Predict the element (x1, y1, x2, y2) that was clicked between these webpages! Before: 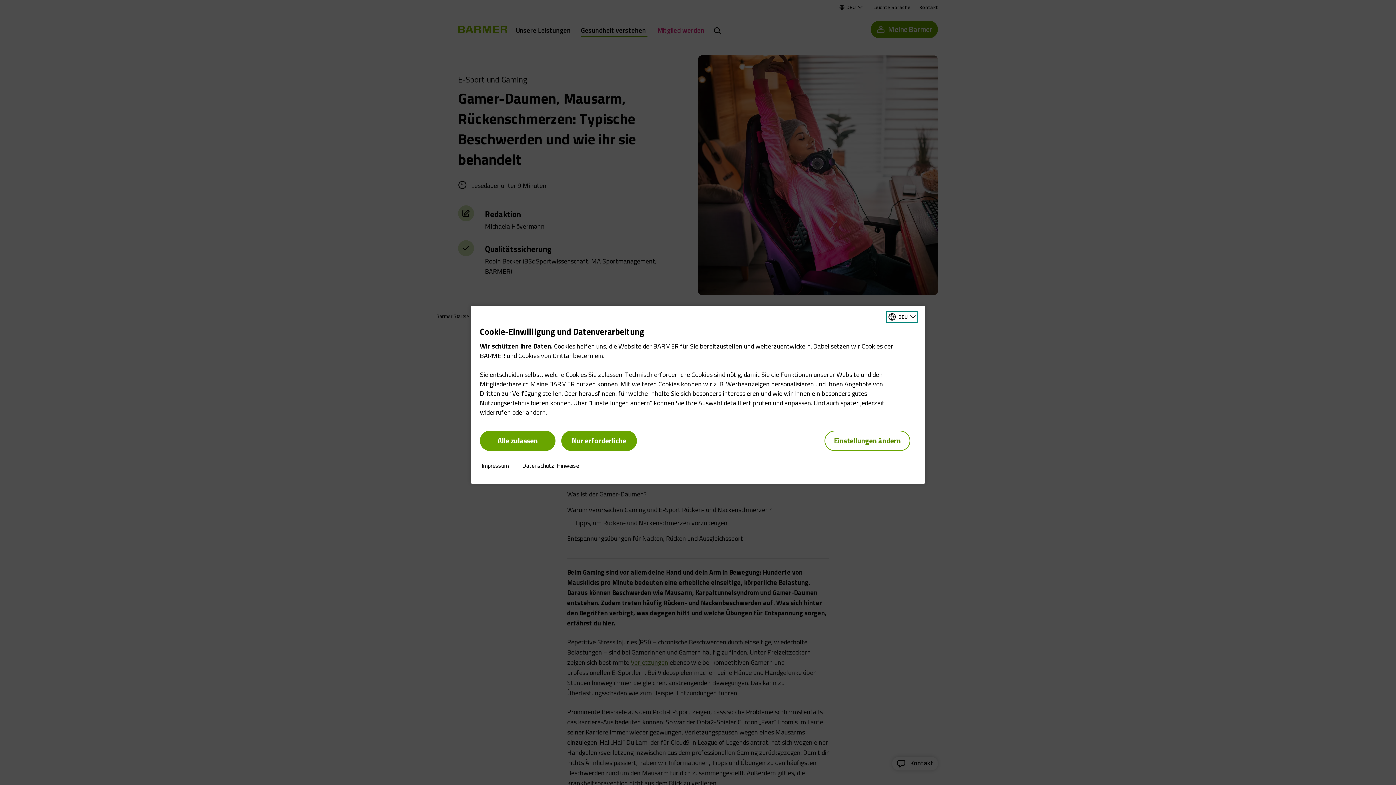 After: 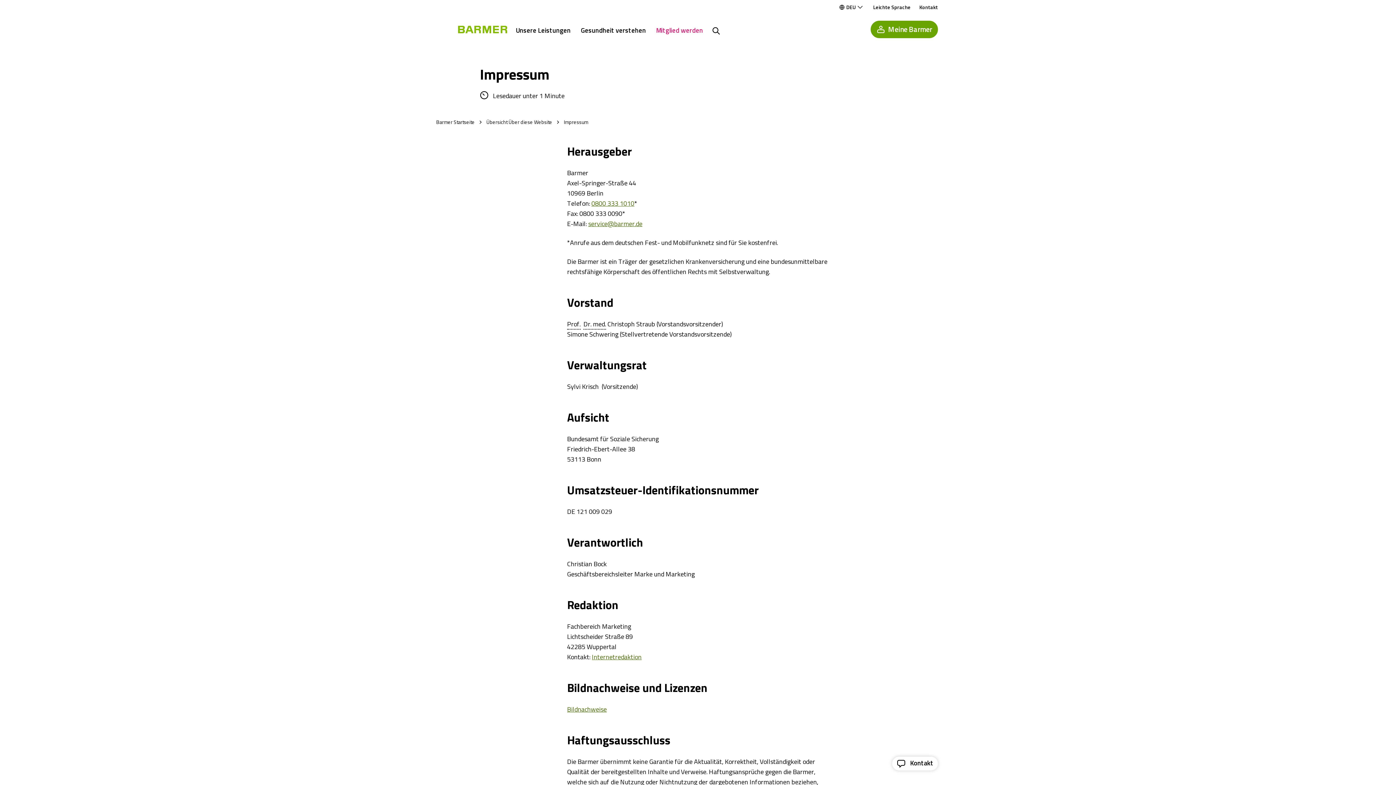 Action: label: Impressum bbox: (481, 462, 509, 468)